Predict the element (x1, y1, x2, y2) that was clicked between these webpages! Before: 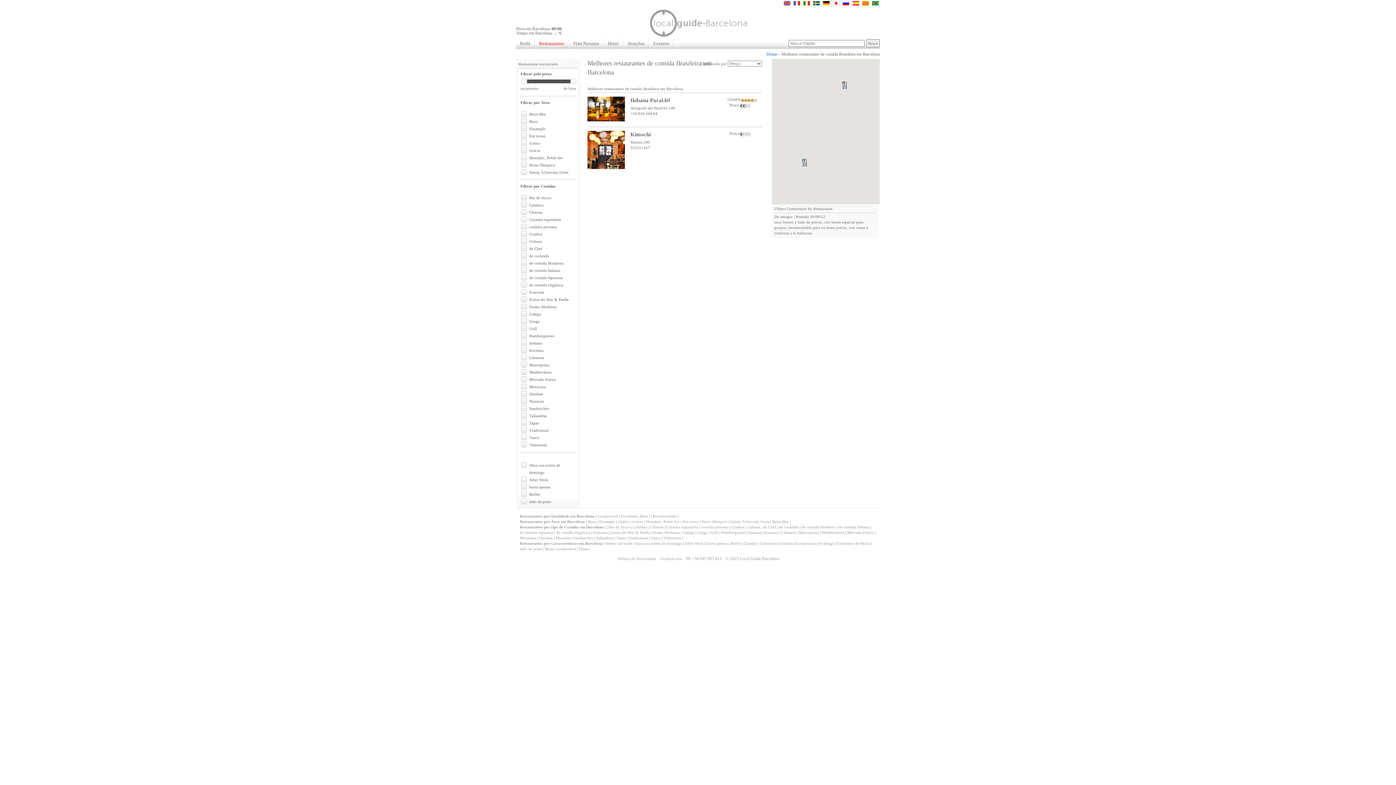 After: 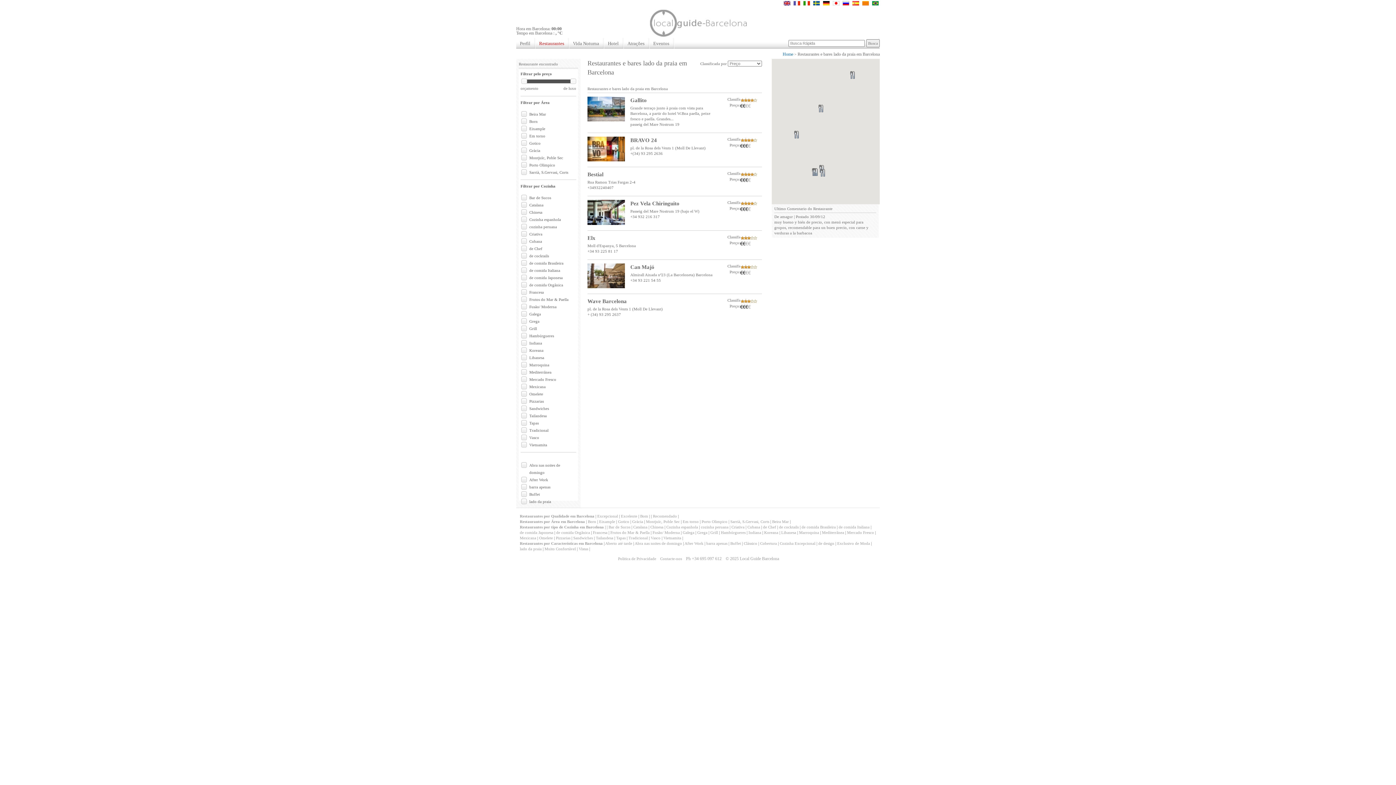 Action: bbox: (520, 546, 541, 551) label: lado da praia